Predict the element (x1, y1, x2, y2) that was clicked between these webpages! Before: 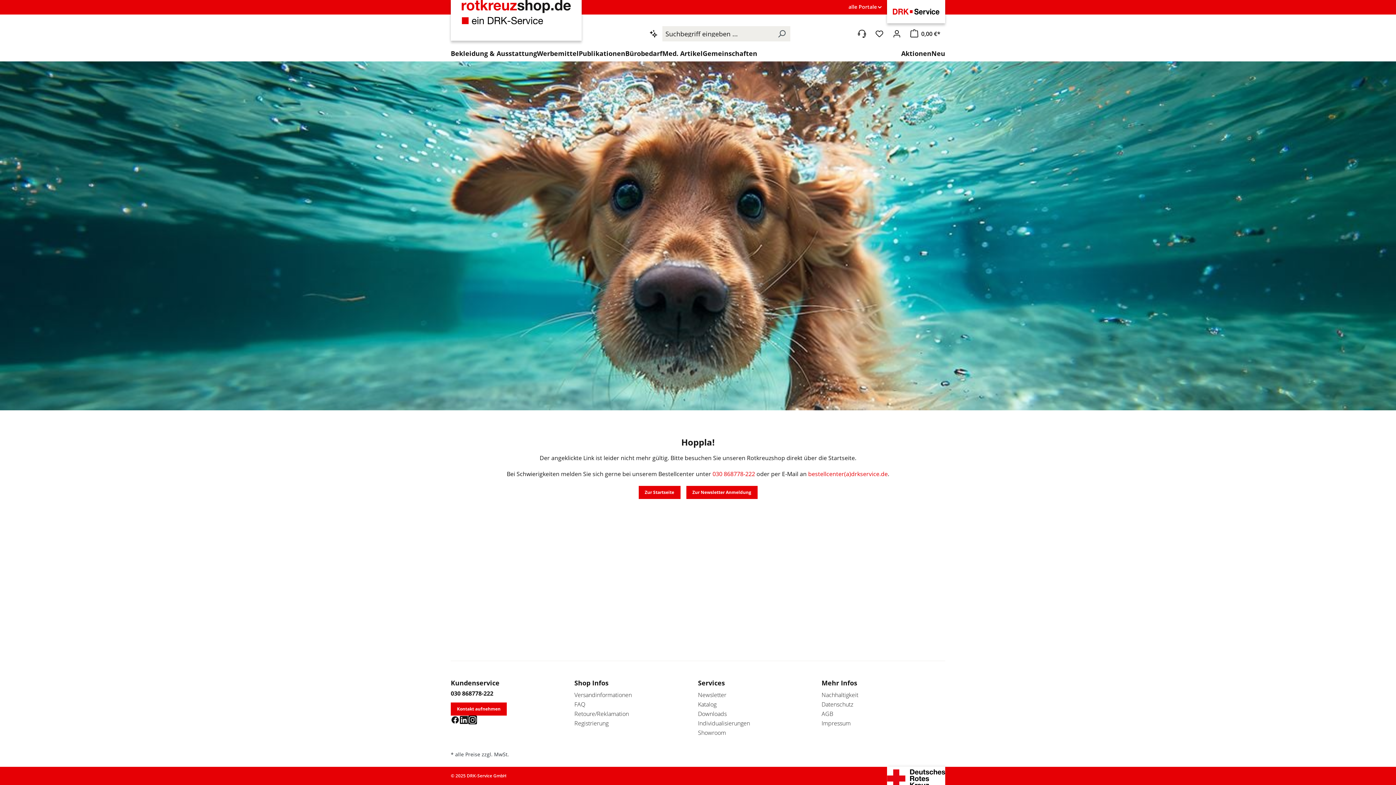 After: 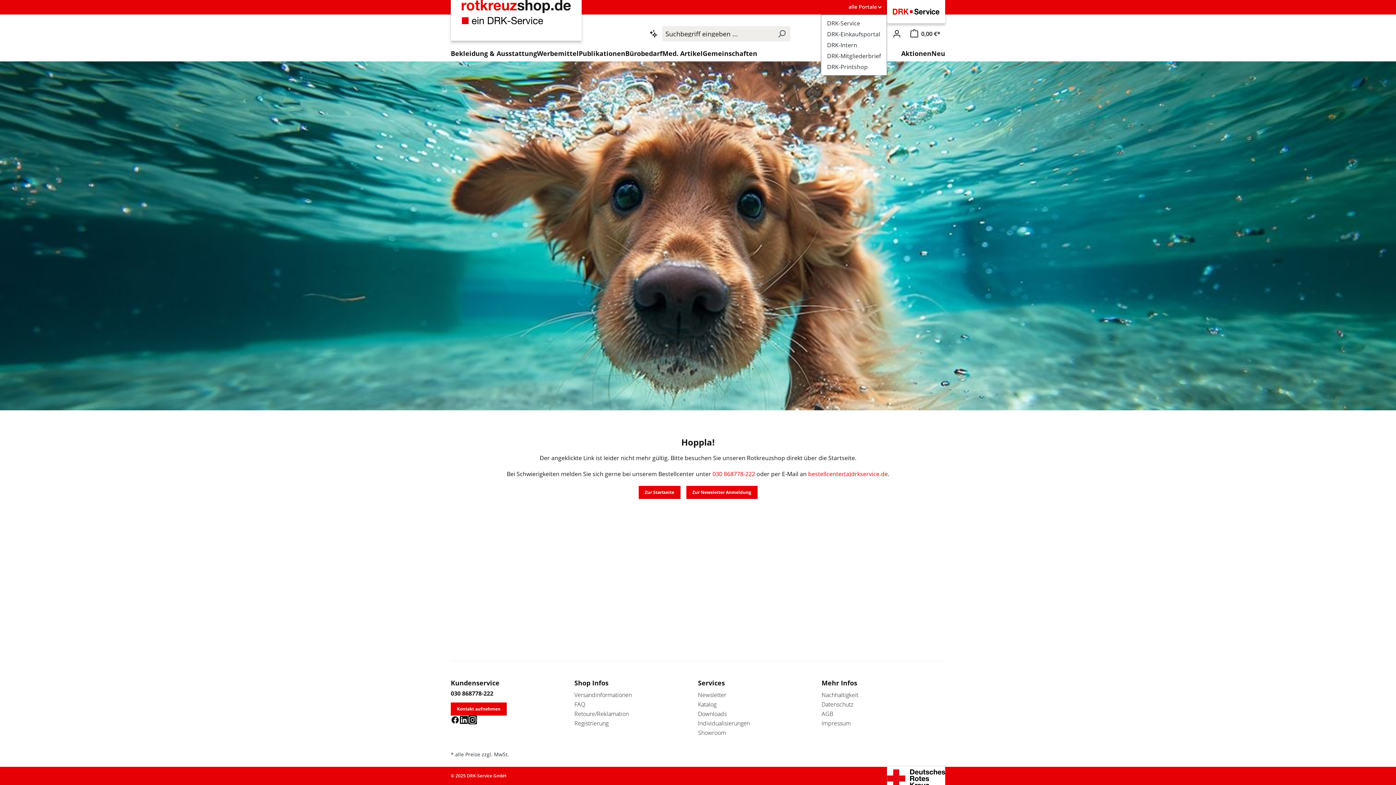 Action: bbox: (844, 0, 887, 13) label: alle Portale